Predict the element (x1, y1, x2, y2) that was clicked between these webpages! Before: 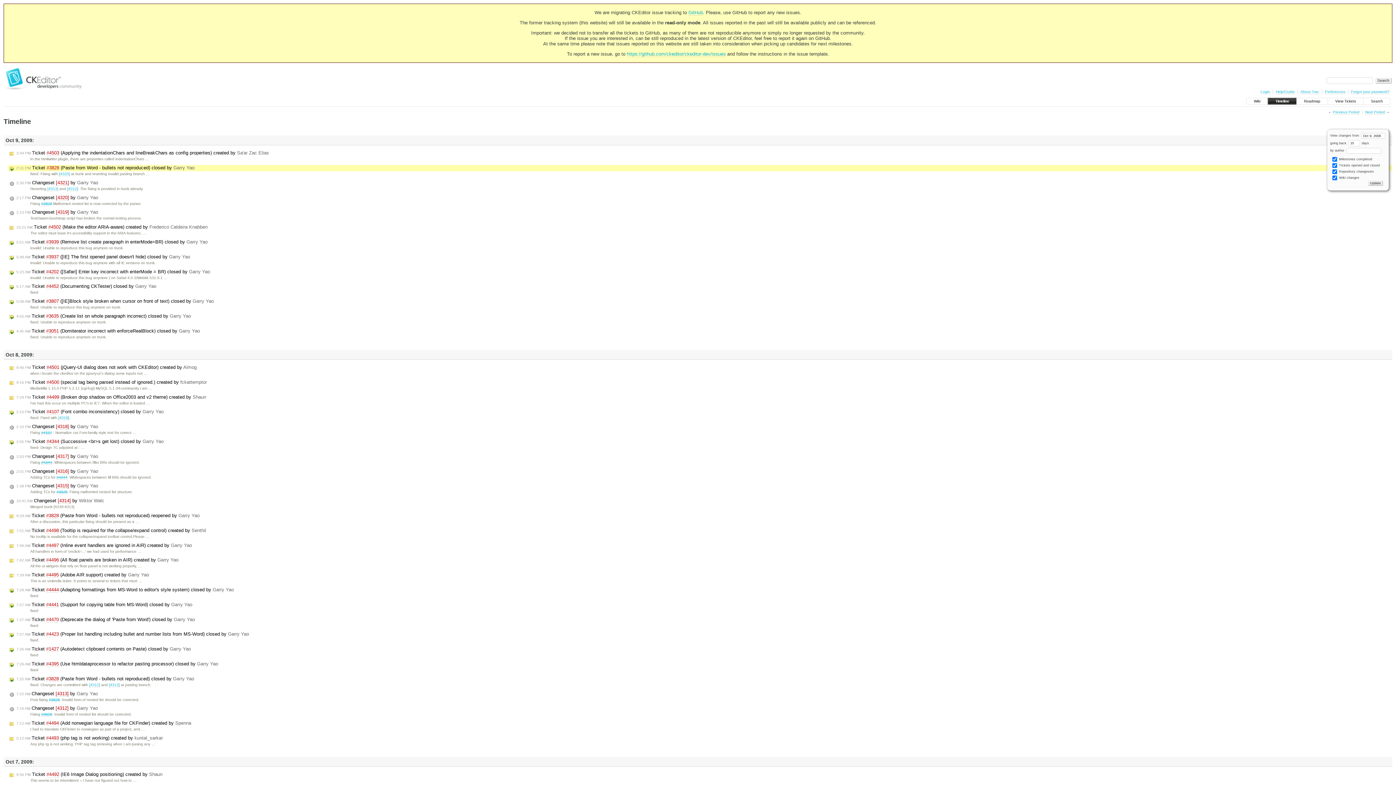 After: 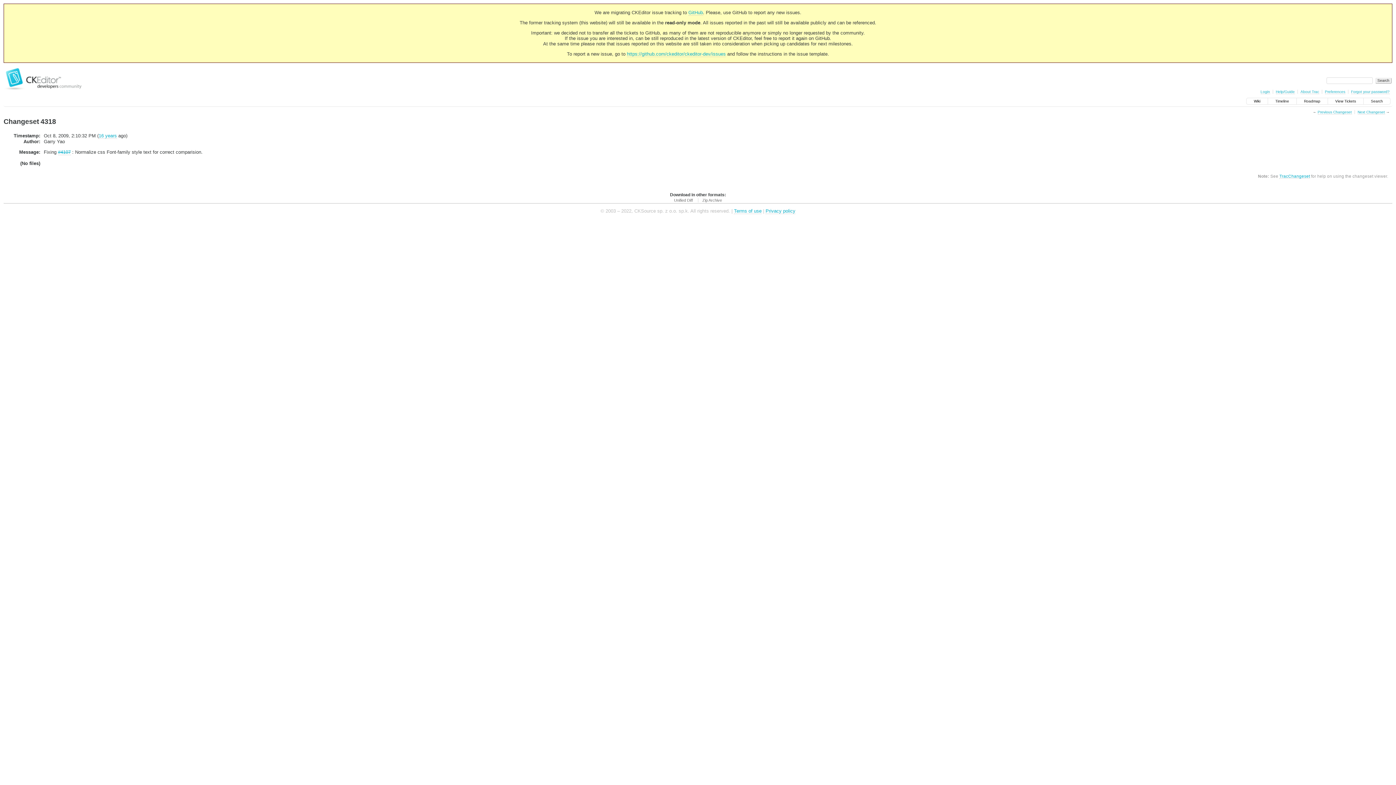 Action: label: [4318] bbox: (58, 416, 69, 420)